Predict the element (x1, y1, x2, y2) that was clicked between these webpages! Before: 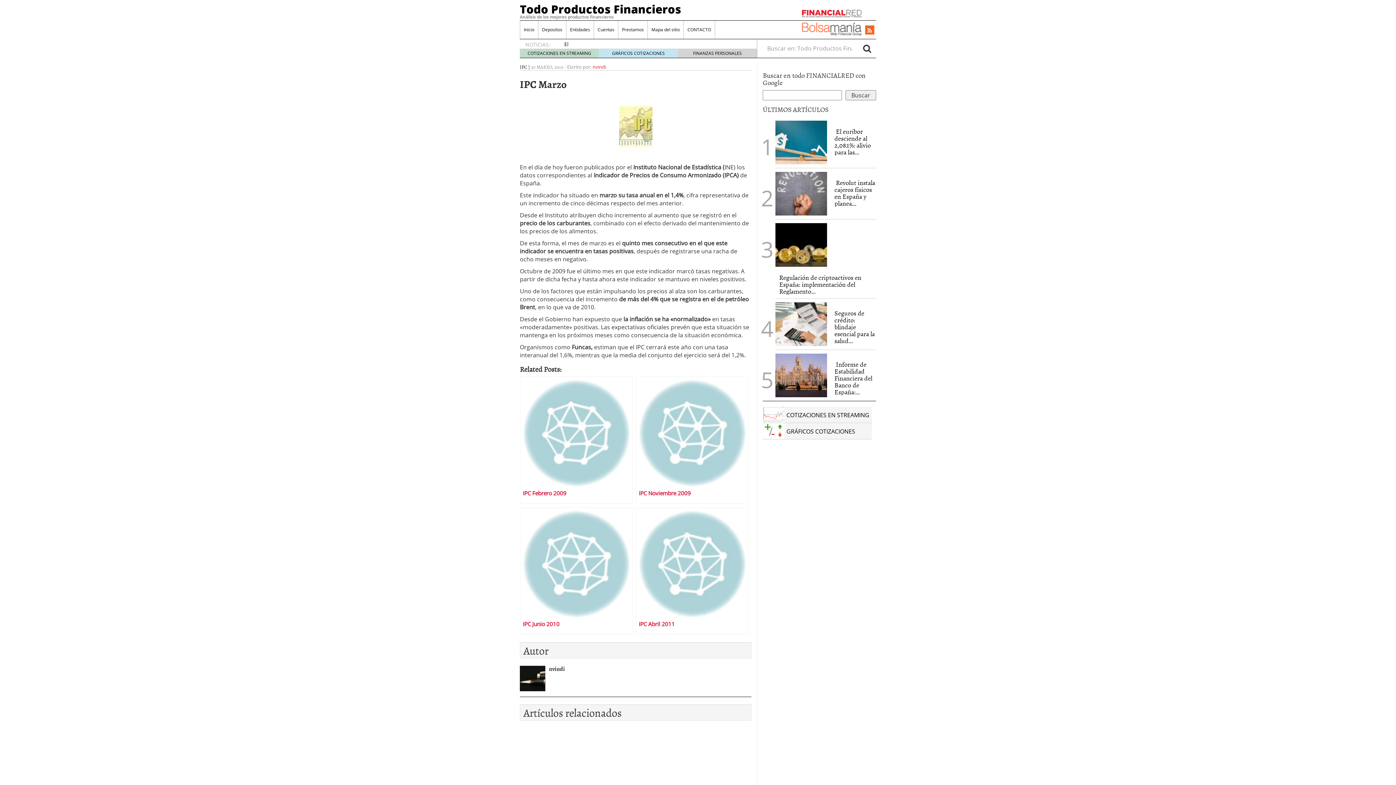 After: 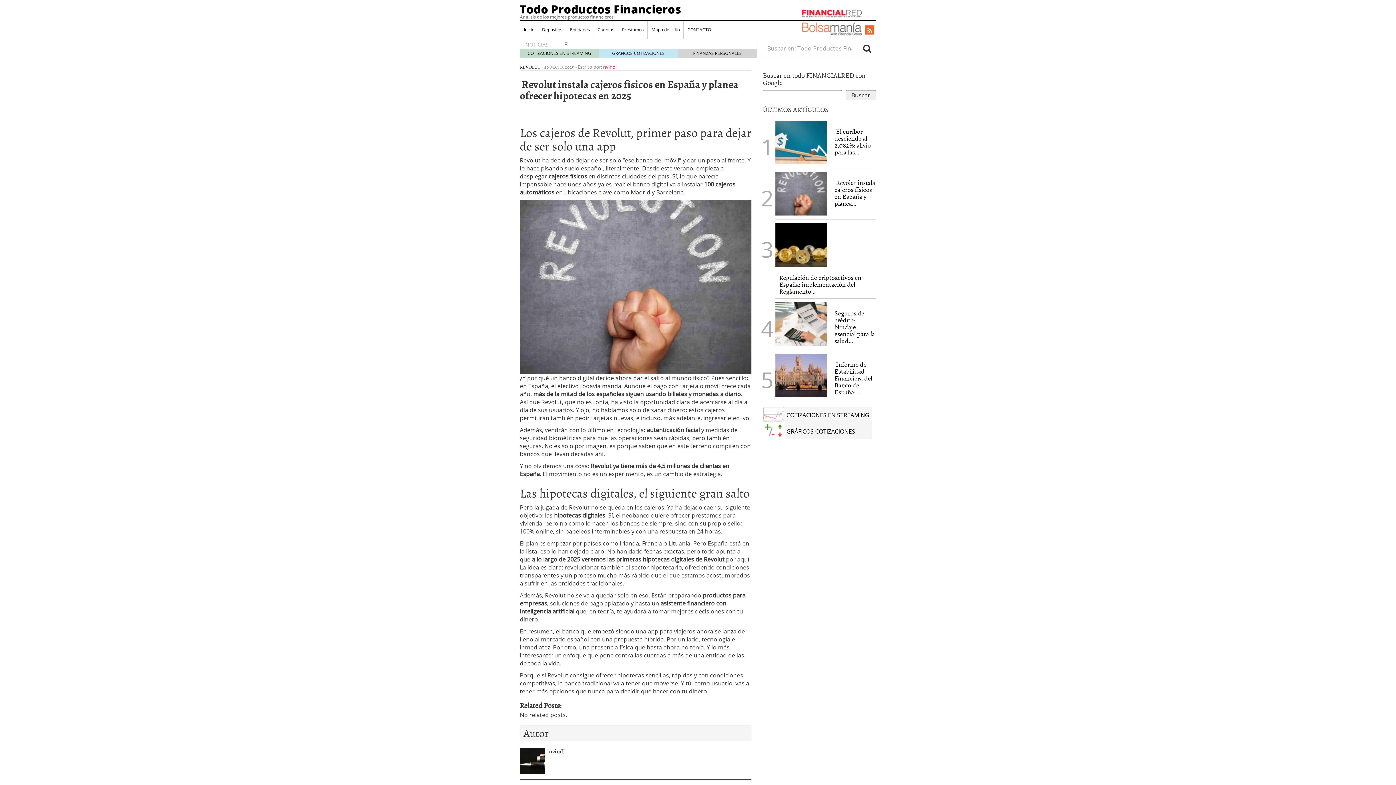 Action: bbox: (834, 177, 875, 208) label:  Revolut instala cajeros físicos en España y planea...